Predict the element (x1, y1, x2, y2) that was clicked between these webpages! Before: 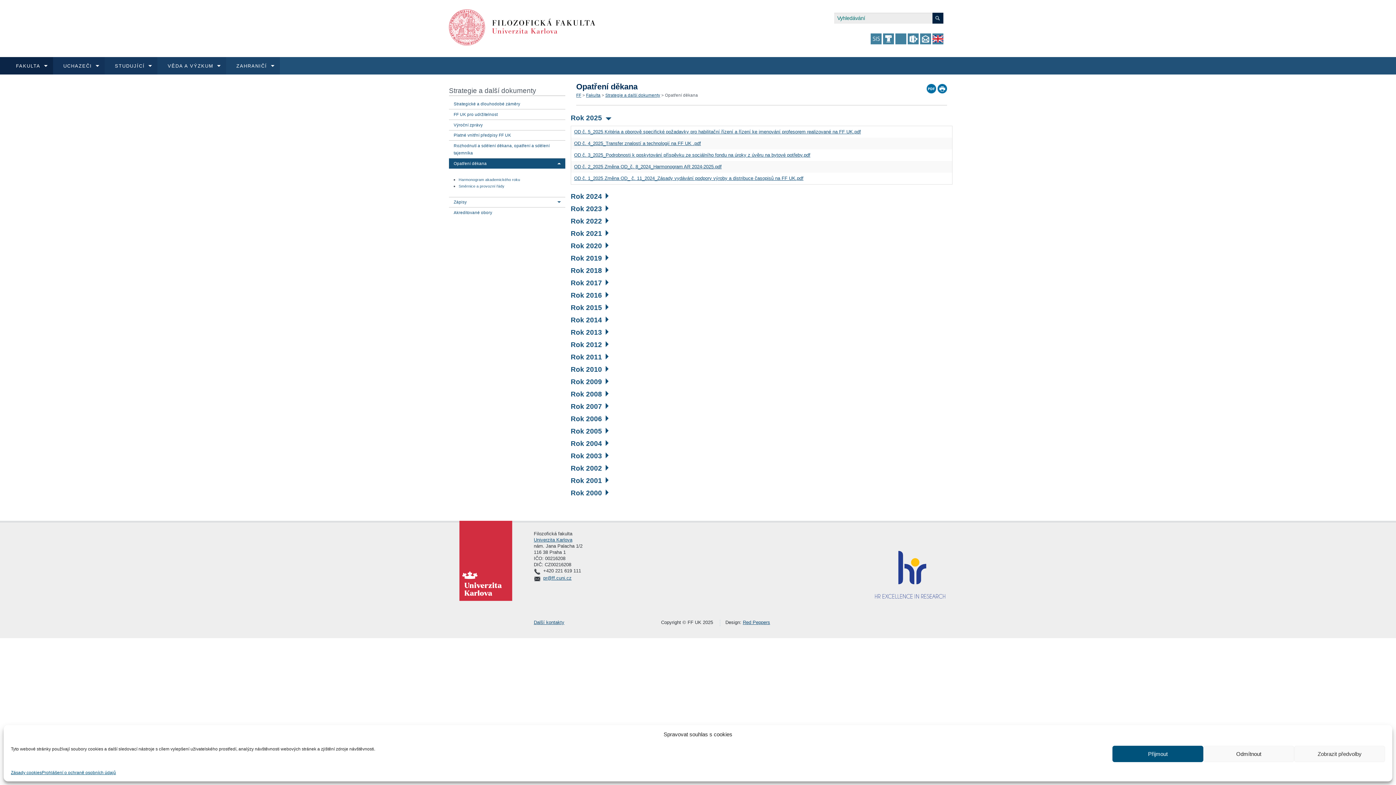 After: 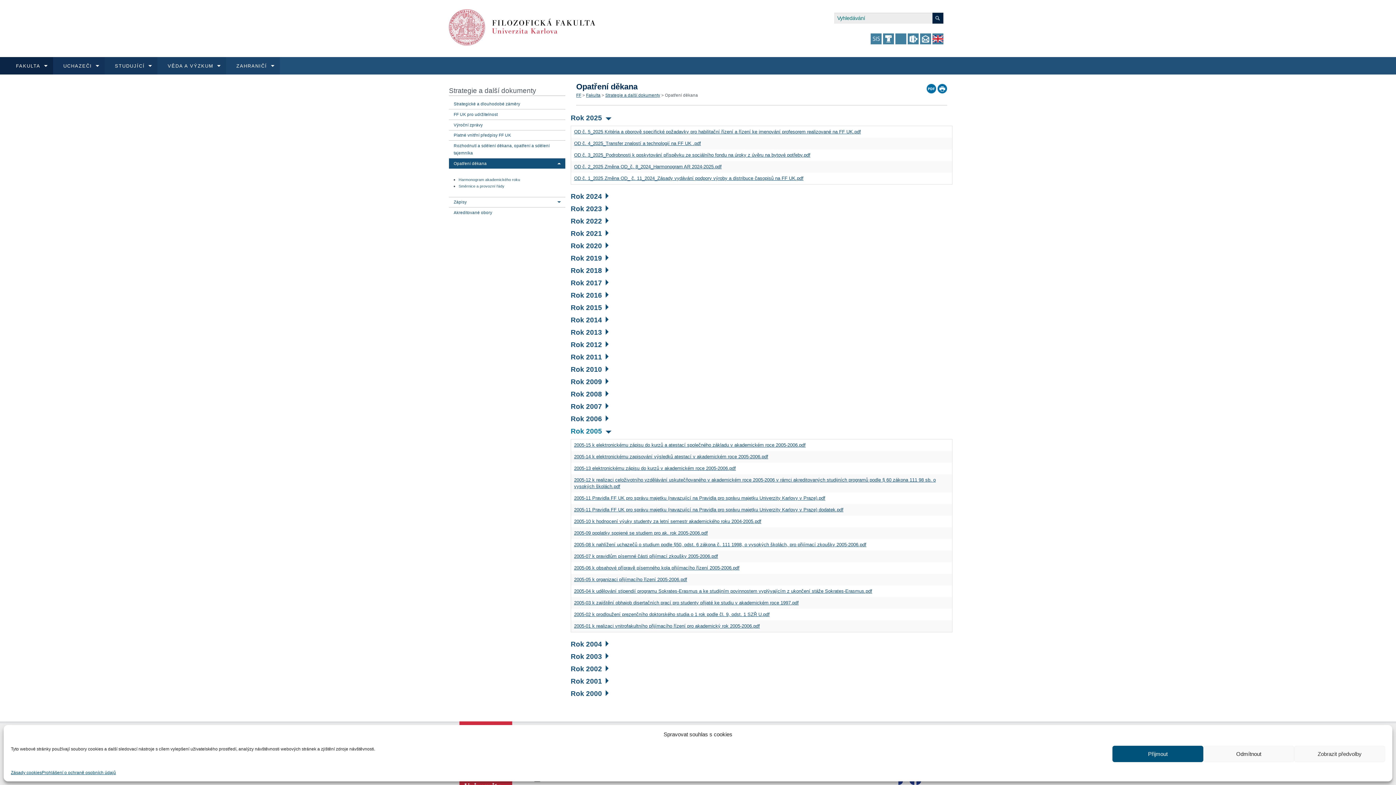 Action: label: Rok 2005 bbox: (570, 427, 608, 435)